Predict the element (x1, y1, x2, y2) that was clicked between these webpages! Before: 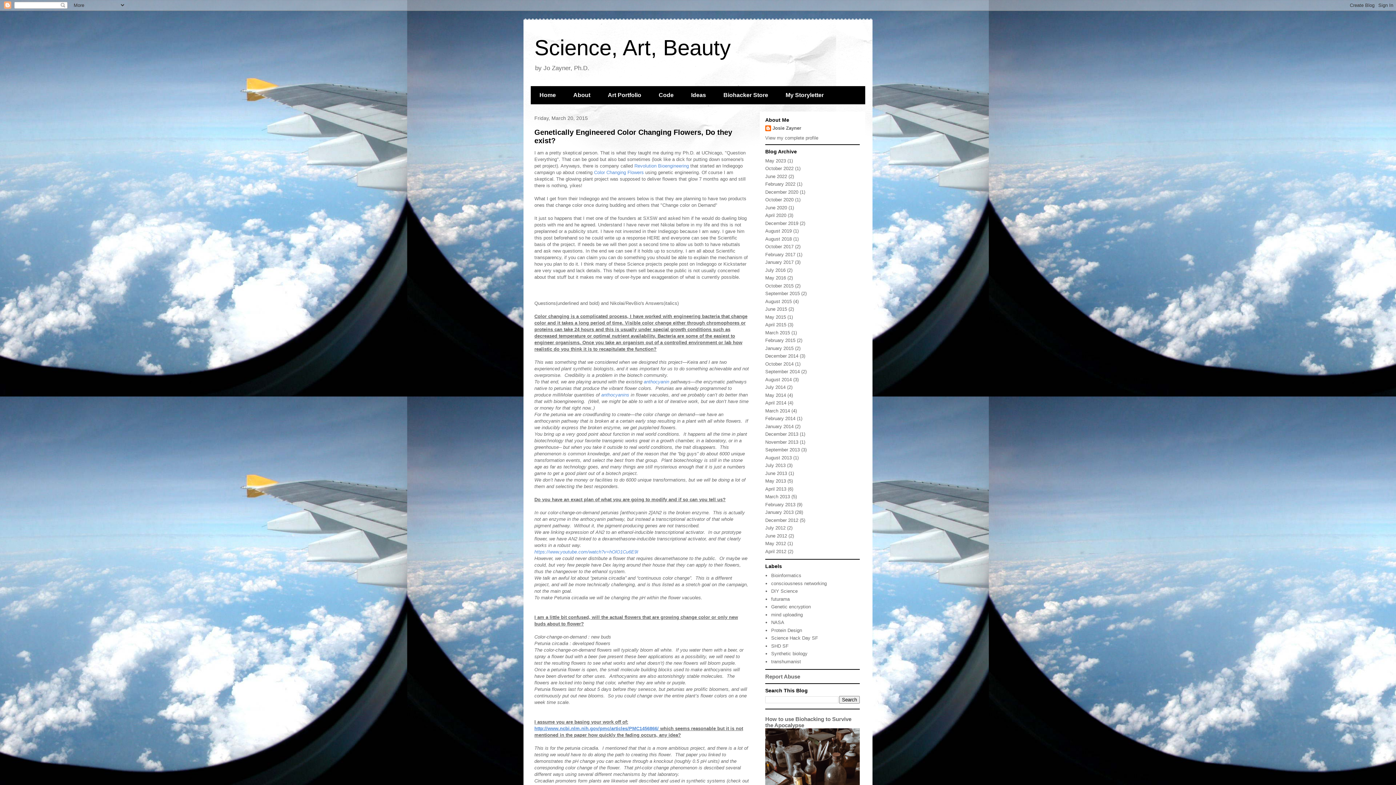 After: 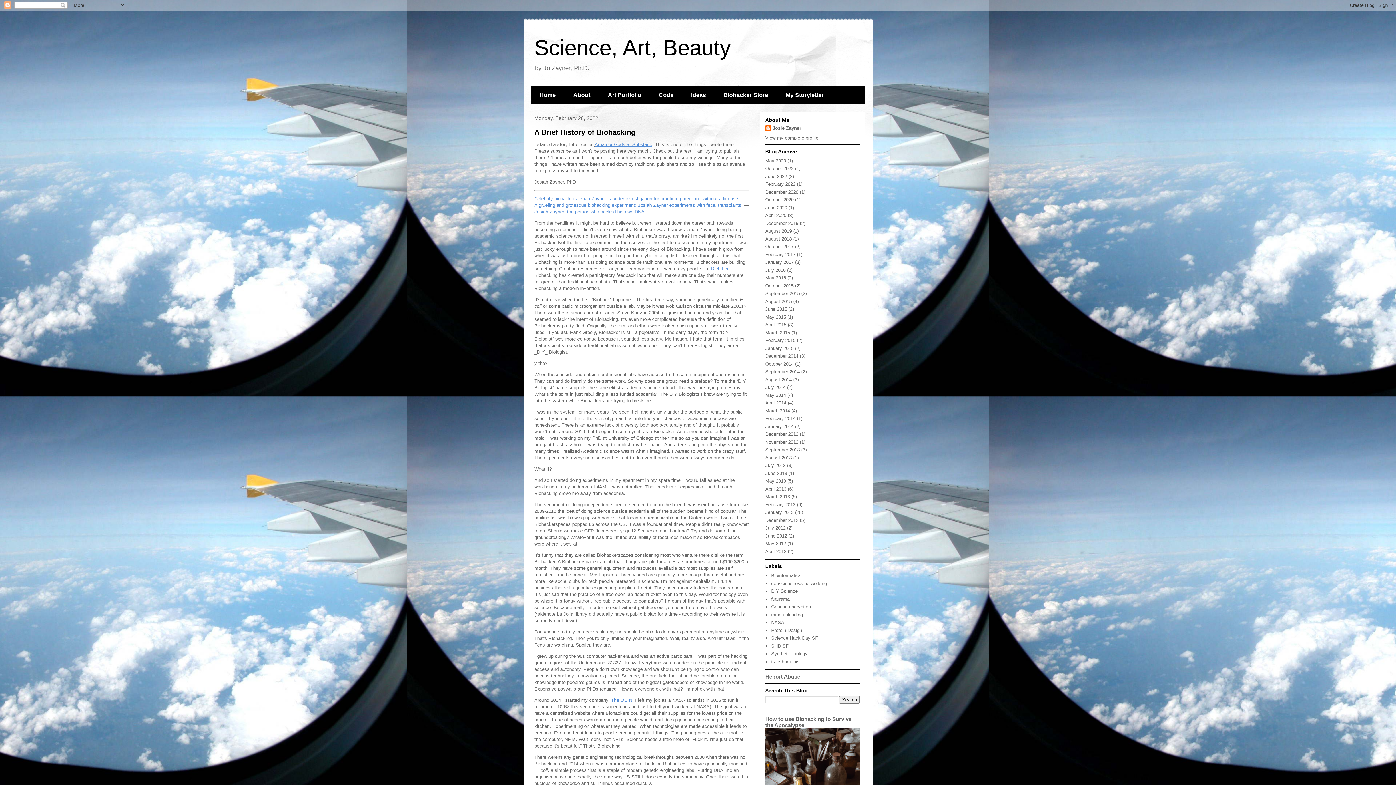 Action: label: February 2022 bbox: (765, 181, 795, 187)